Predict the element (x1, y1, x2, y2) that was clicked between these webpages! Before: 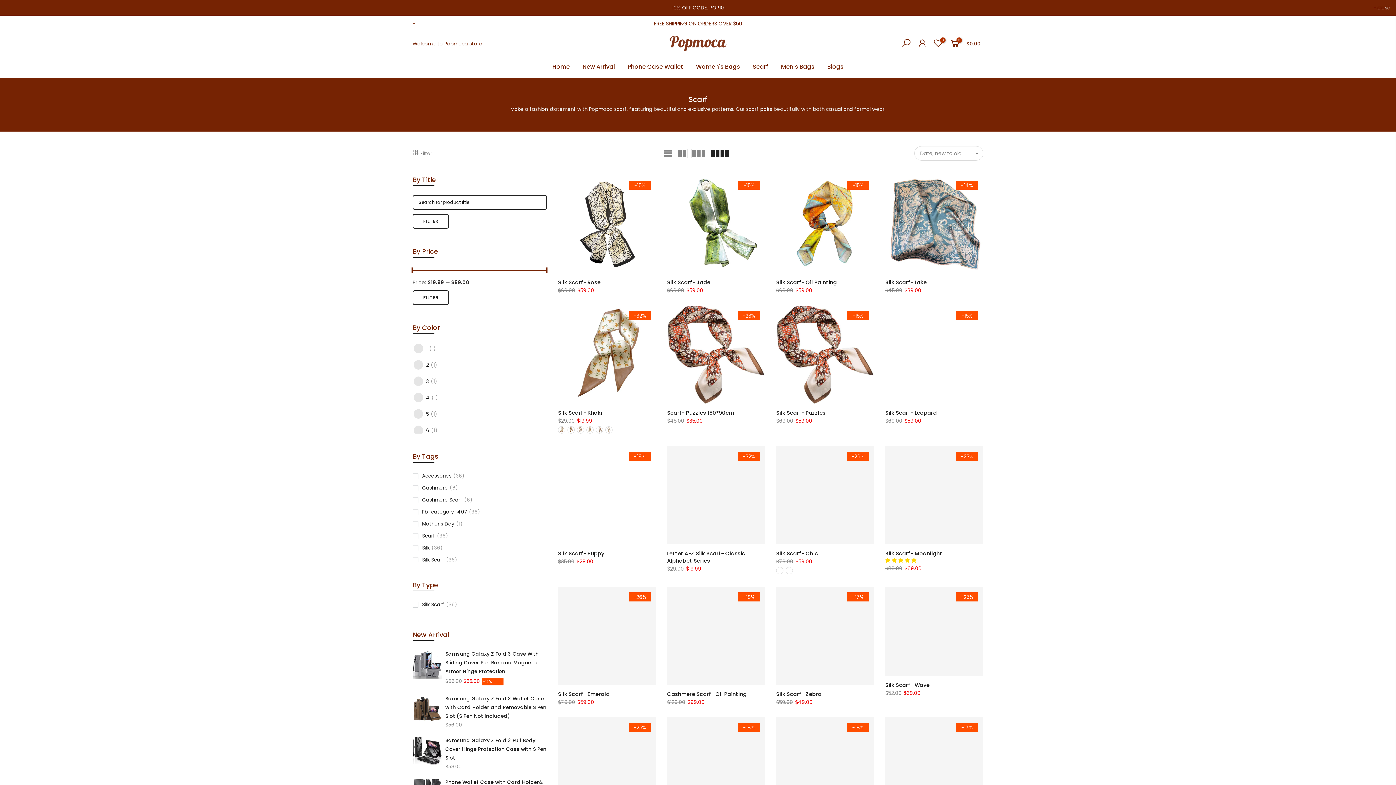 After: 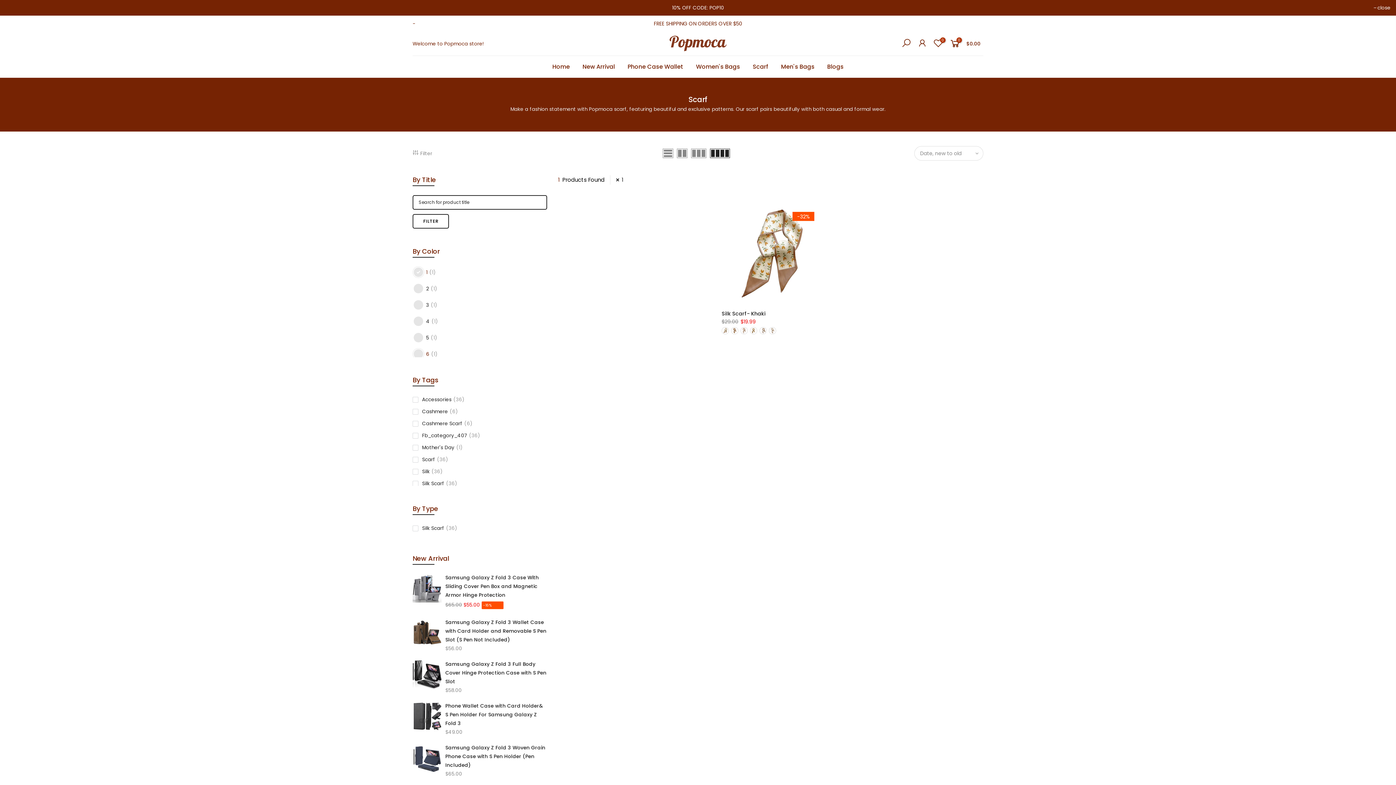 Action: label: 1
(1) bbox: (412, 342, 435, 354)